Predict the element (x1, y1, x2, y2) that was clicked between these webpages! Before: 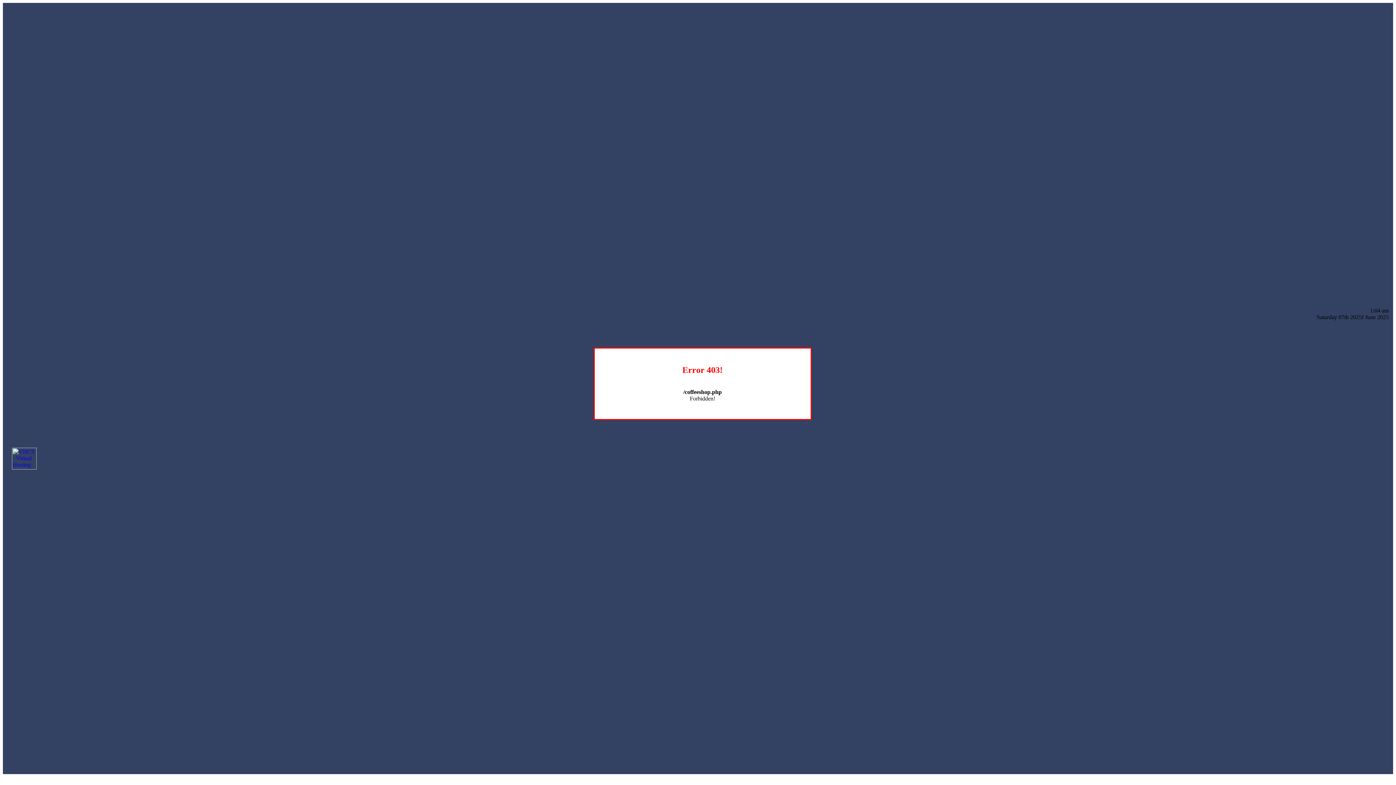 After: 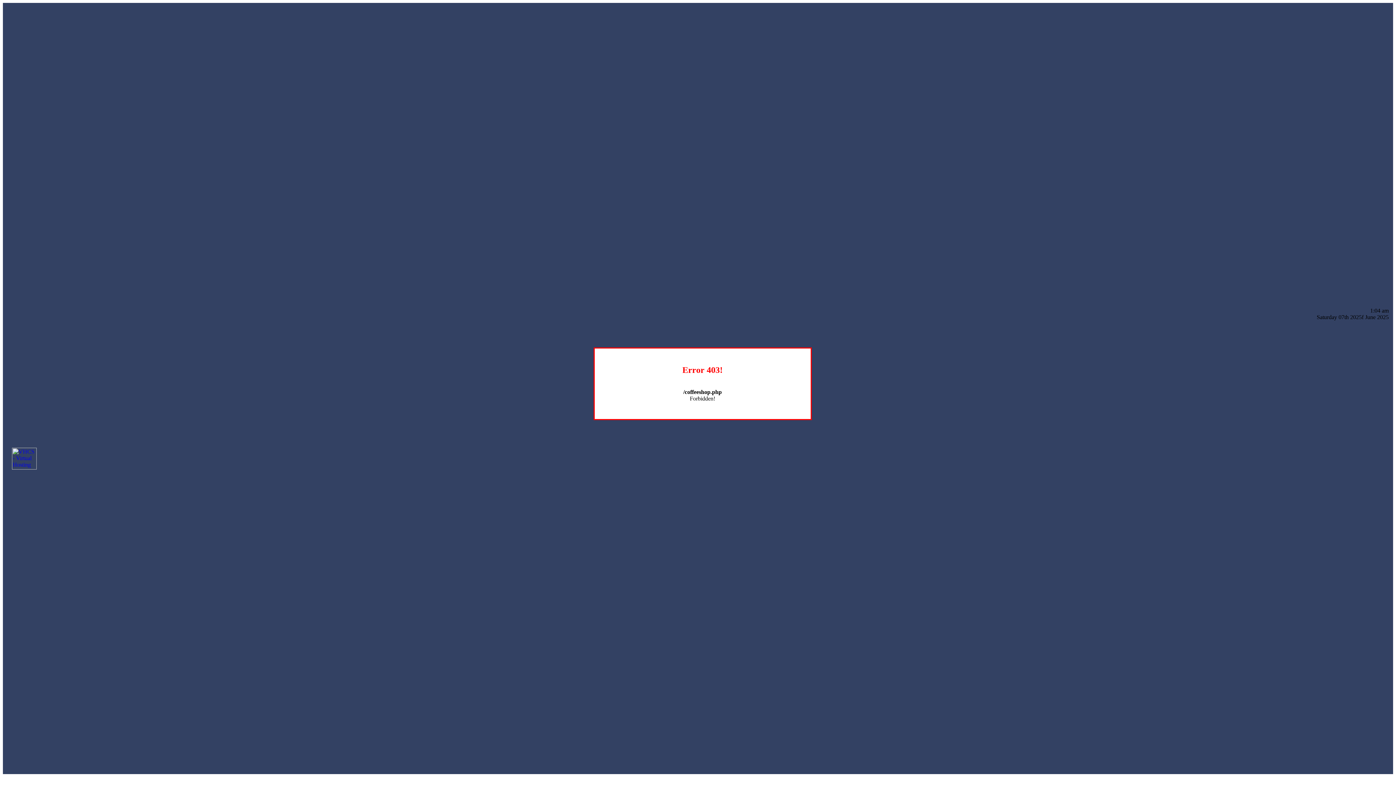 Action: bbox: (12, 464, 36, 470)